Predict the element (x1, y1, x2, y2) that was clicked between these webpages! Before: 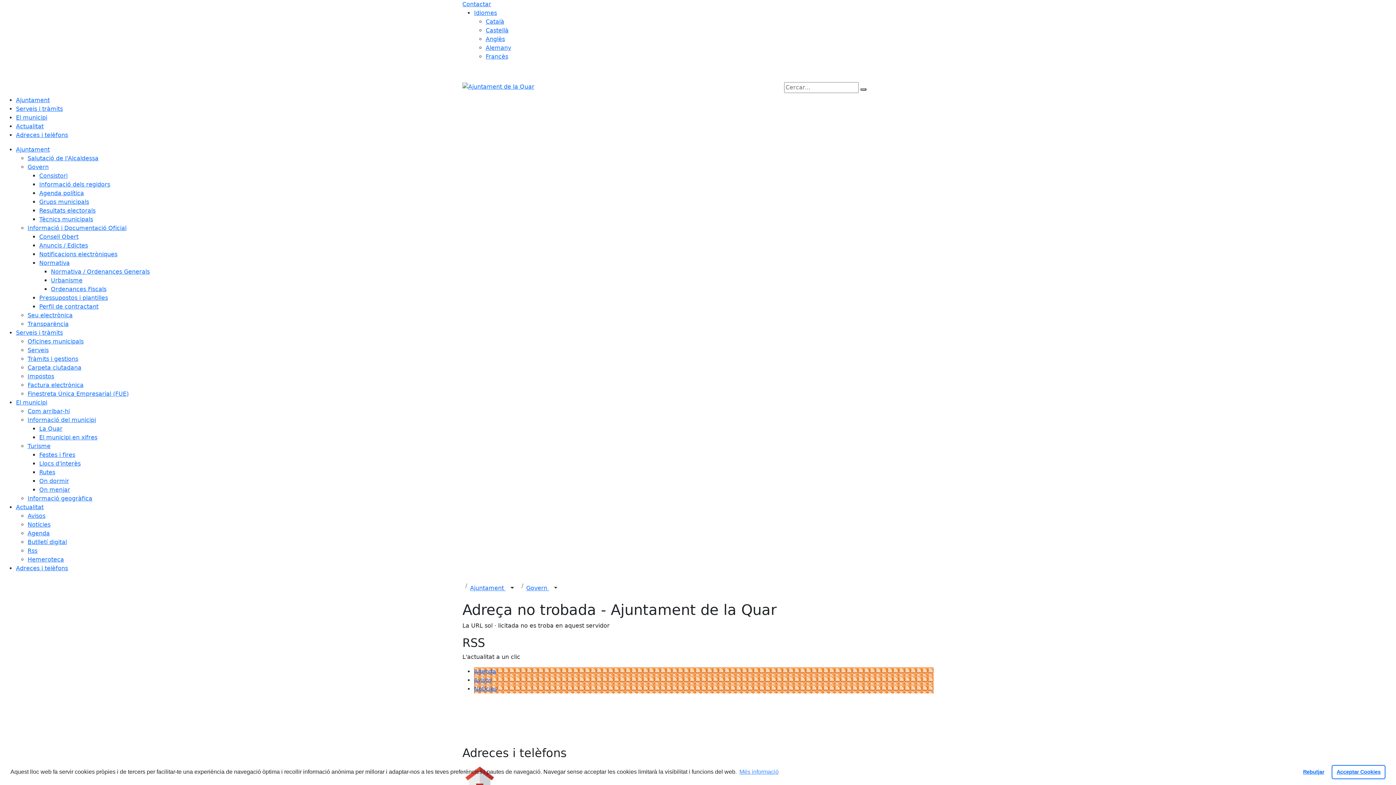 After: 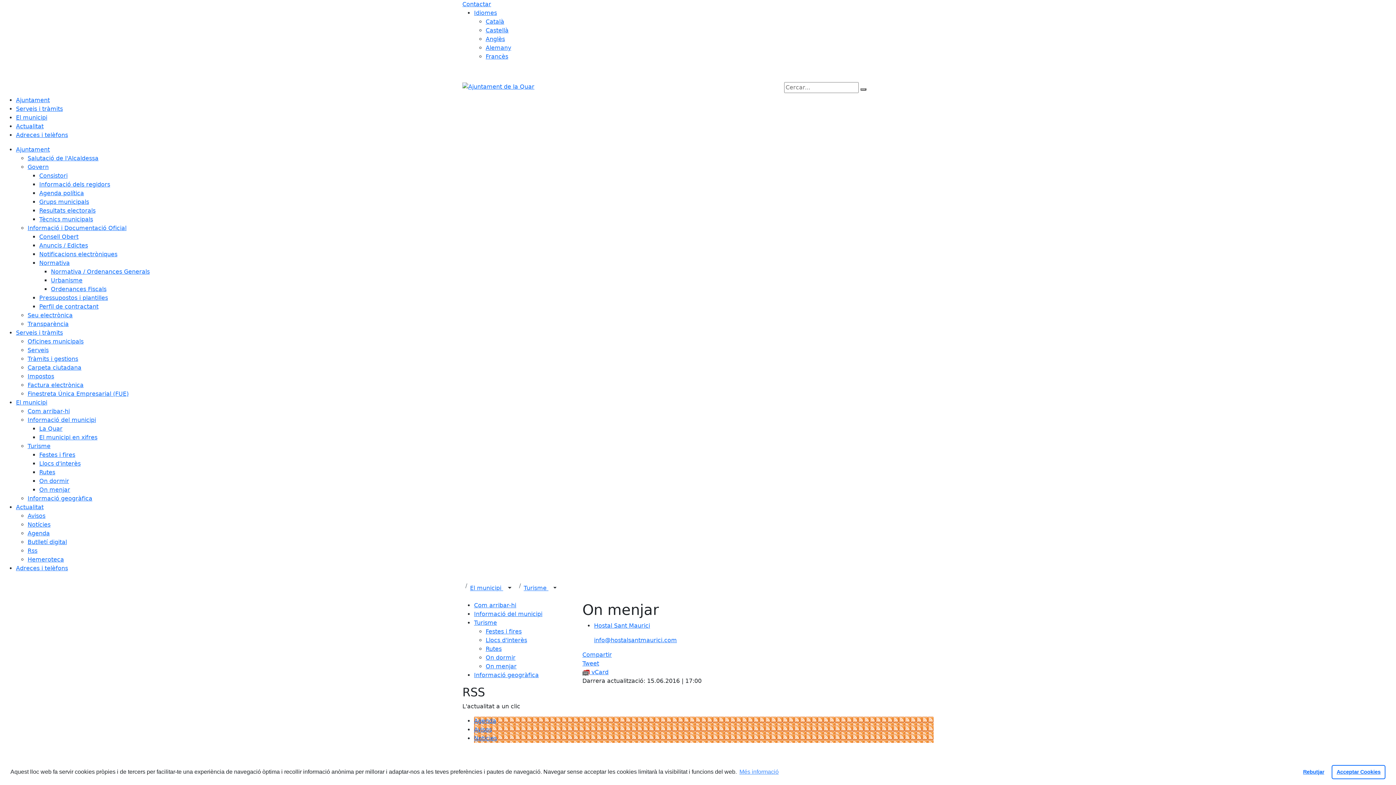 Action: label: On menjar bbox: (39, 486, 70, 493)